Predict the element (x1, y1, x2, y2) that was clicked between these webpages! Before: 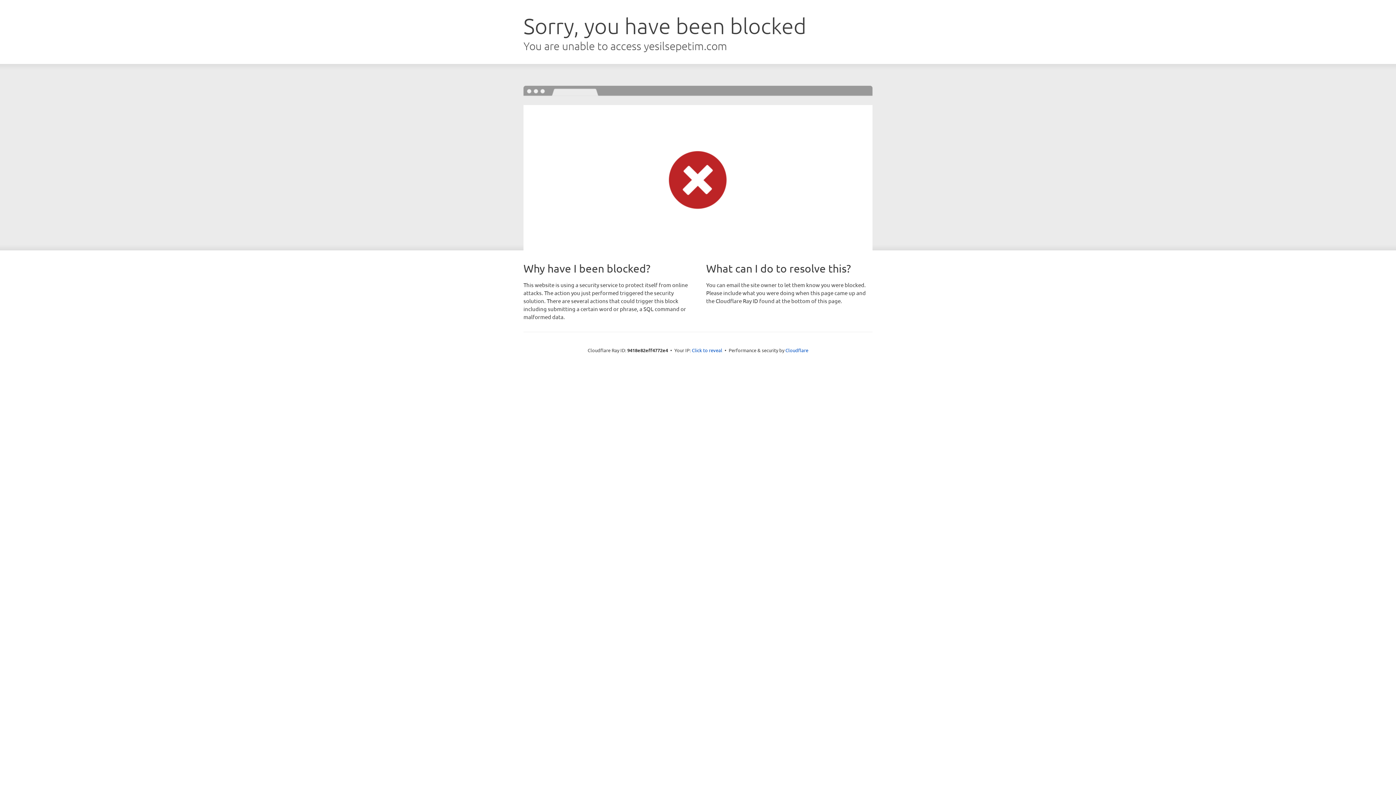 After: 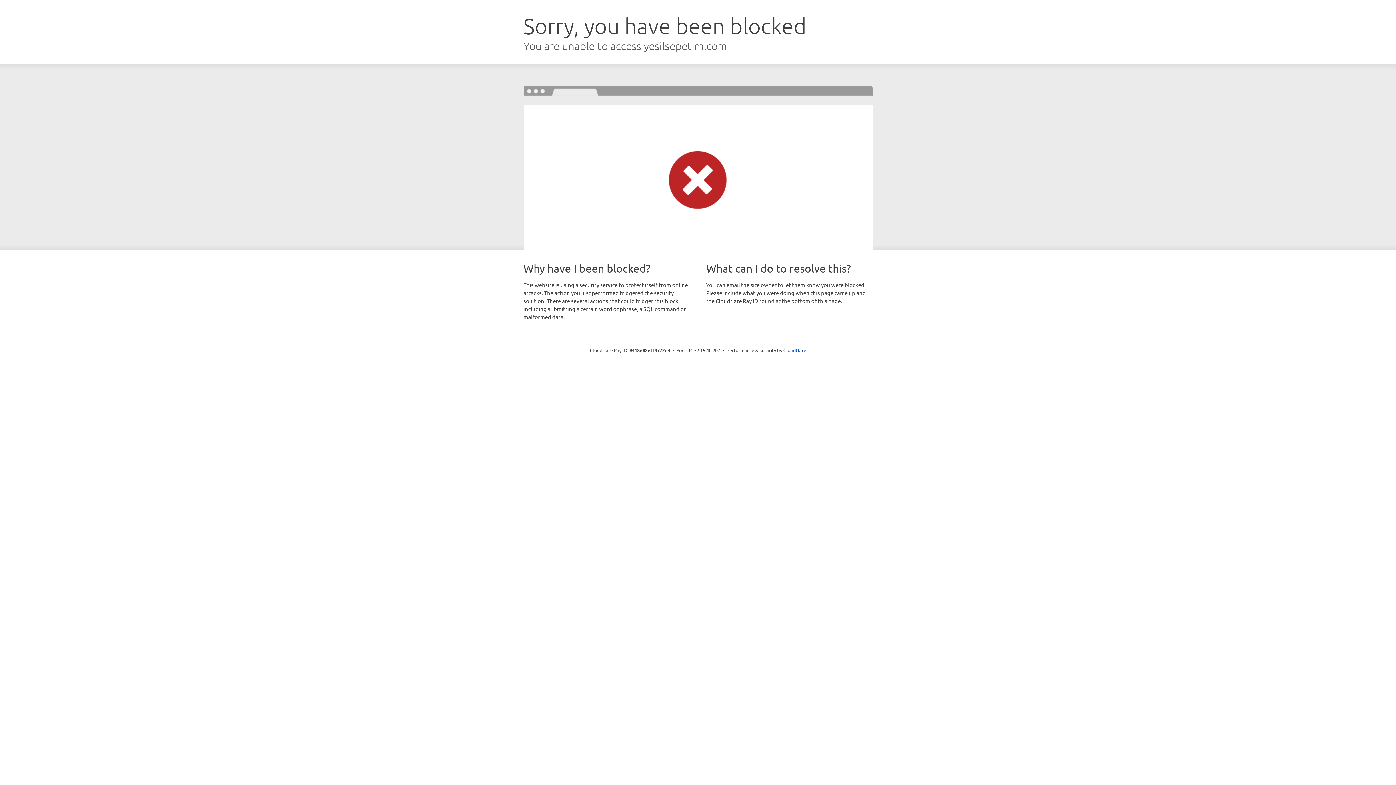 Action: label: Click to reveal bbox: (692, 346, 722, 353)